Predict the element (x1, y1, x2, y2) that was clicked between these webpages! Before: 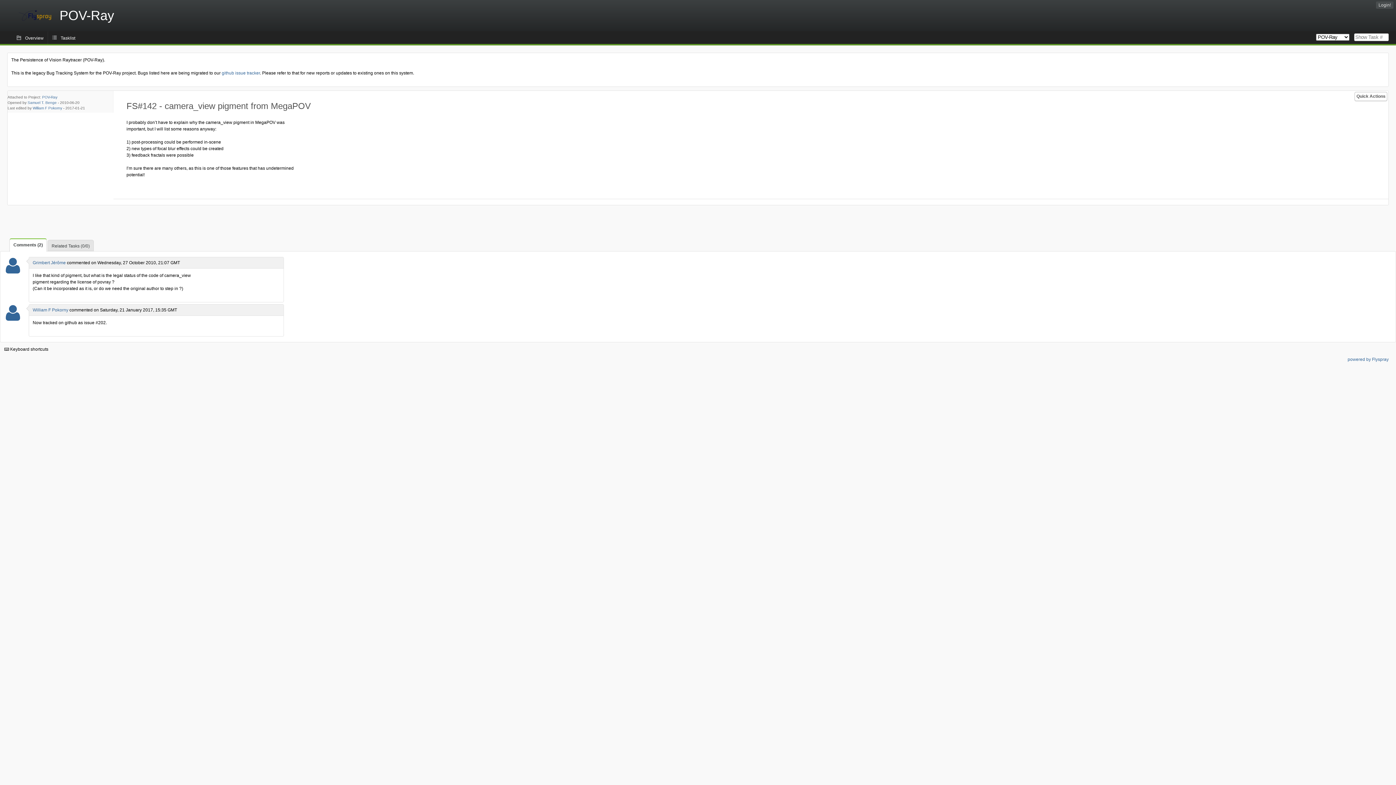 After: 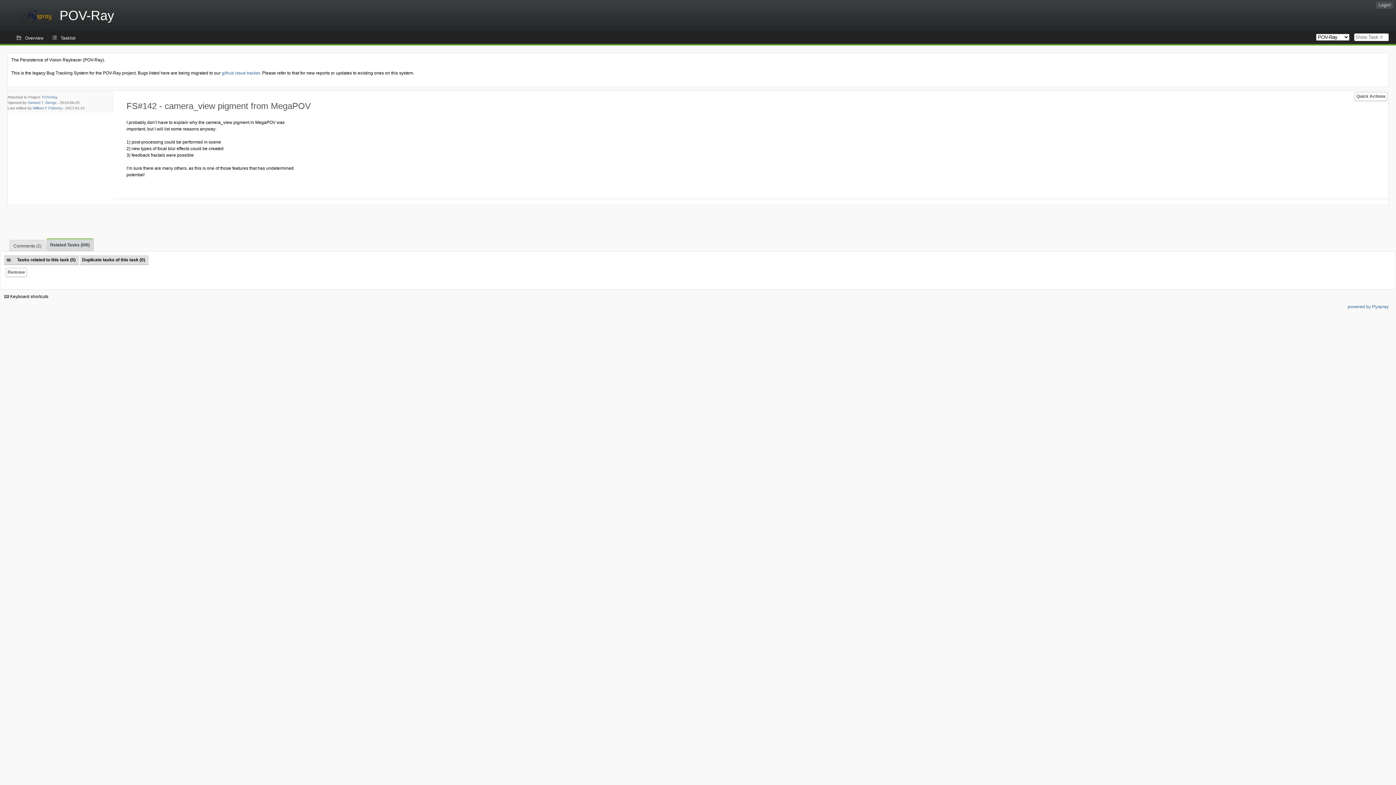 Action: bbox: (47, 240, 93, 251) label: Related Tasks (0/0)